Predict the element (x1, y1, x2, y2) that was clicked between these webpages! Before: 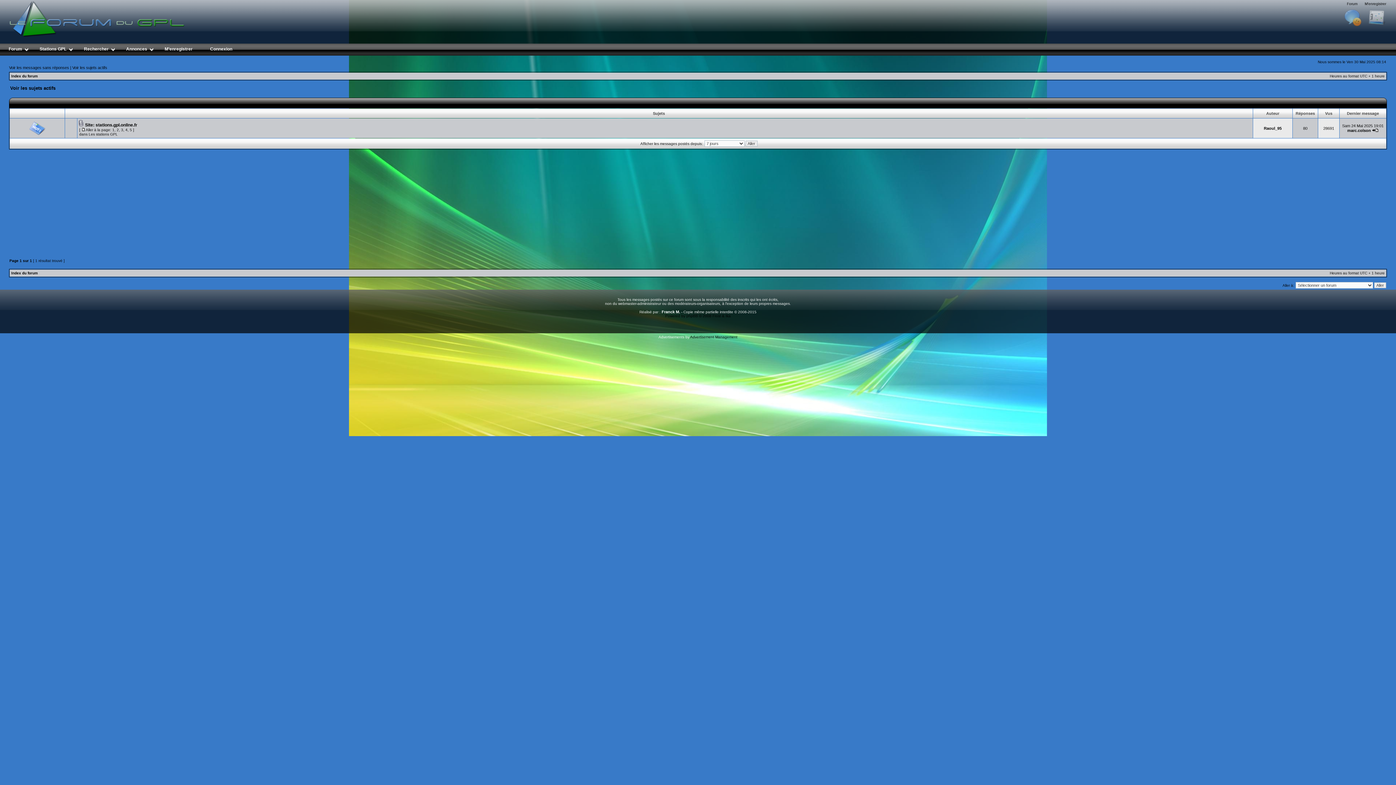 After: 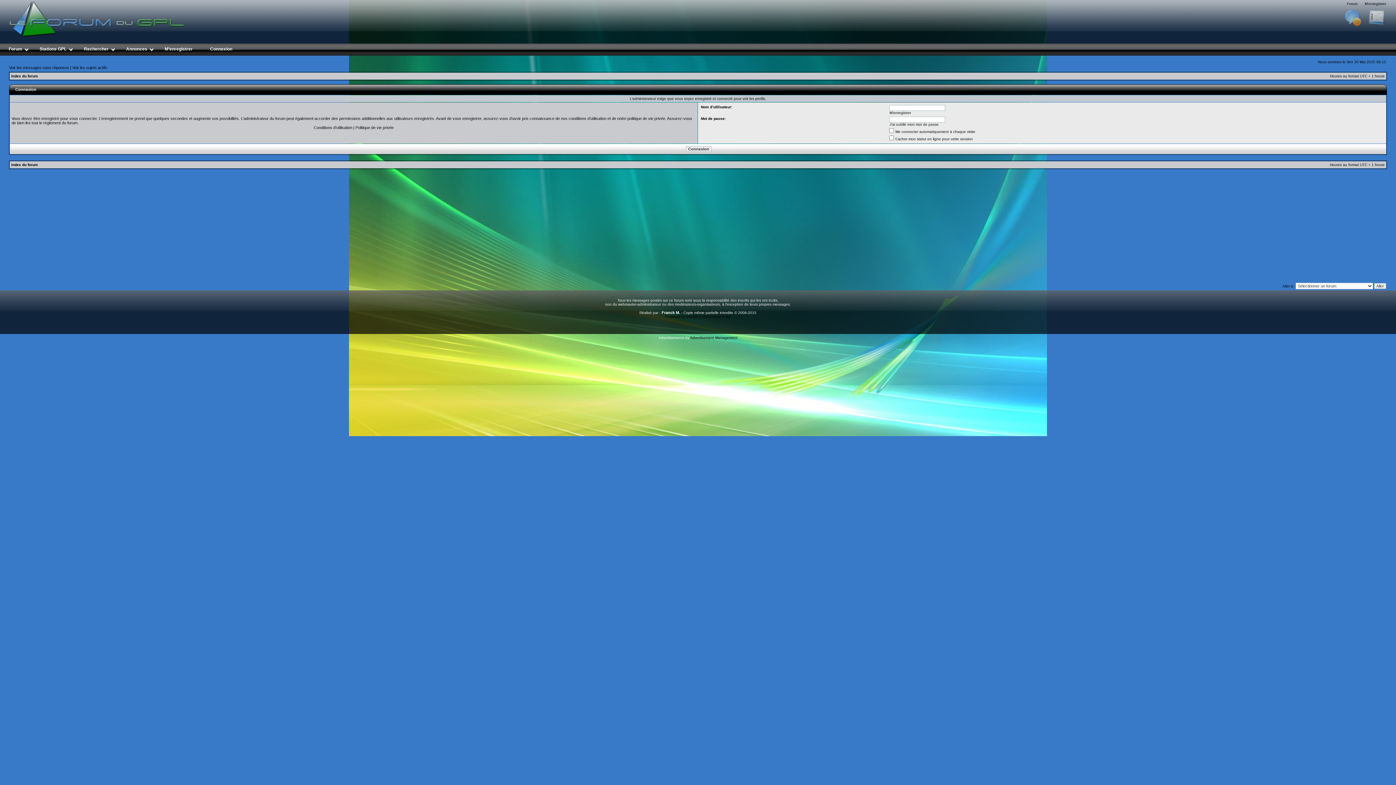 Action: bbox: (1264, 126, 1282, 130) label: Raoul_95